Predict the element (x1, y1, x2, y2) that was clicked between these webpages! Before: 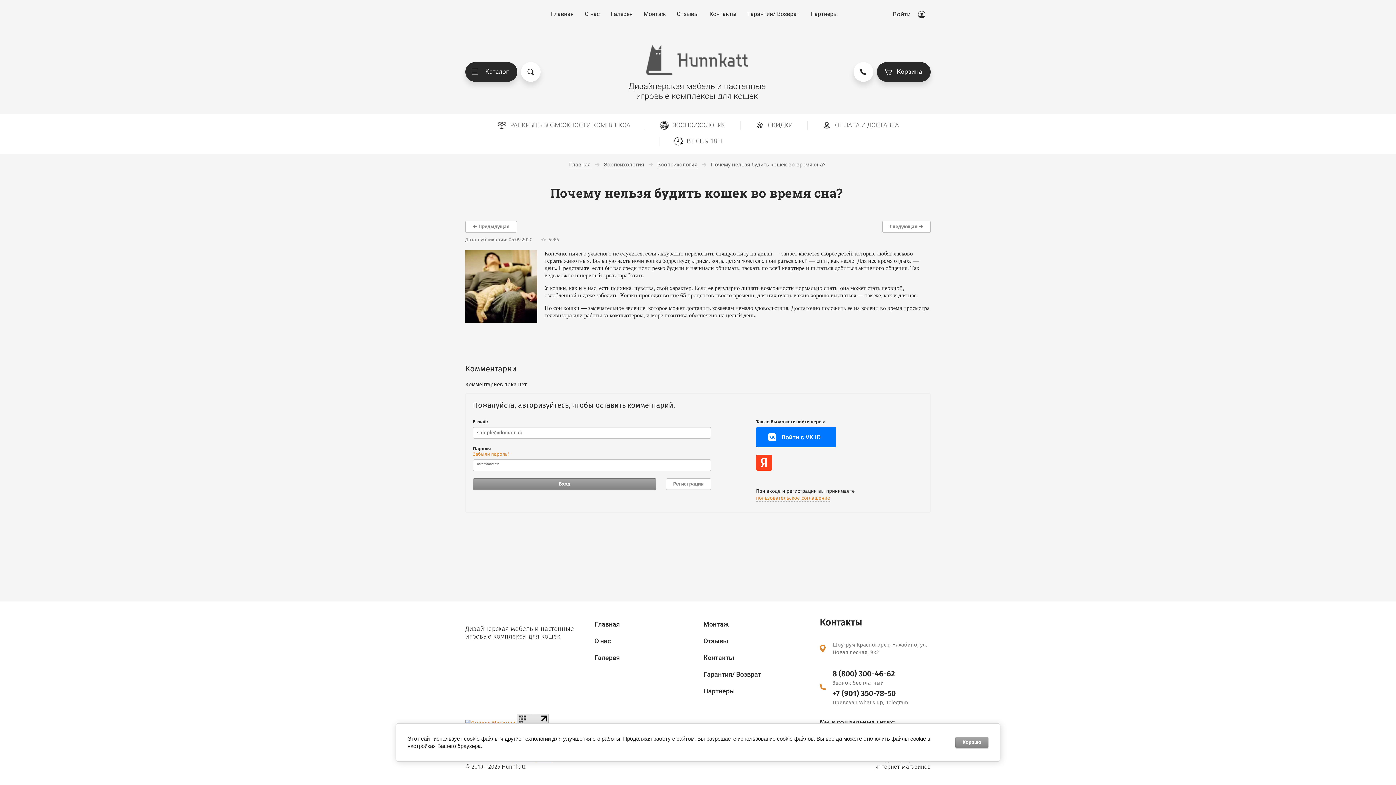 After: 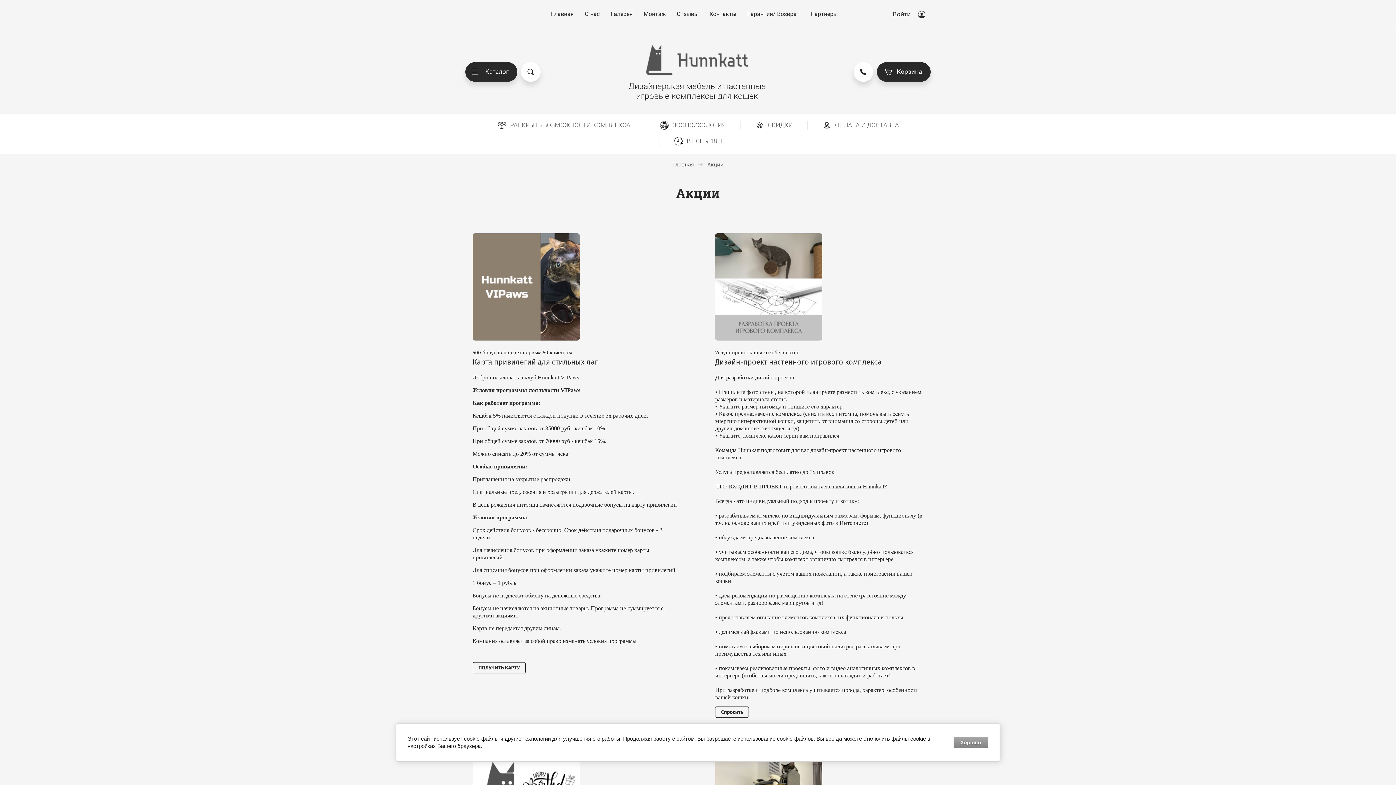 Action: bbox: (740, 120, 807, 129) label: СКИДКИ